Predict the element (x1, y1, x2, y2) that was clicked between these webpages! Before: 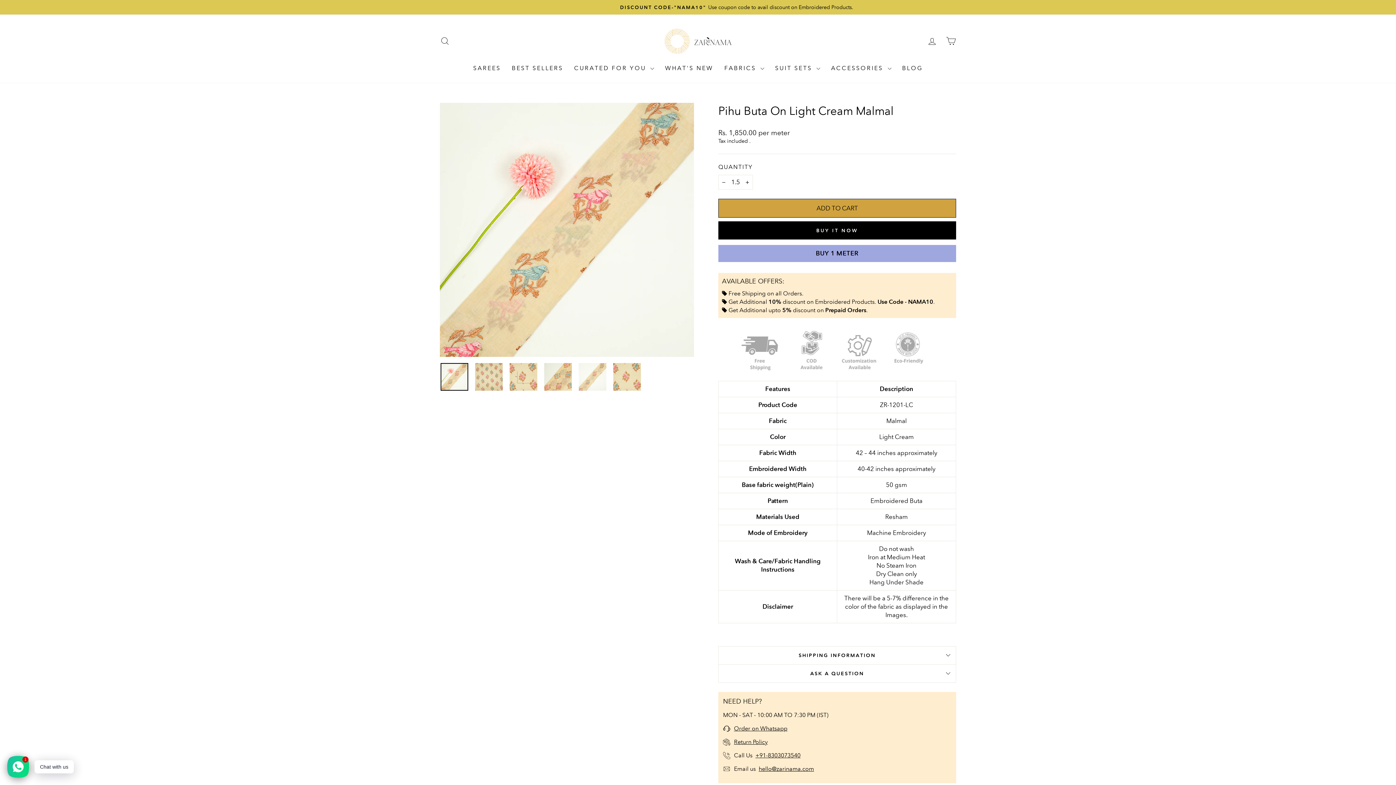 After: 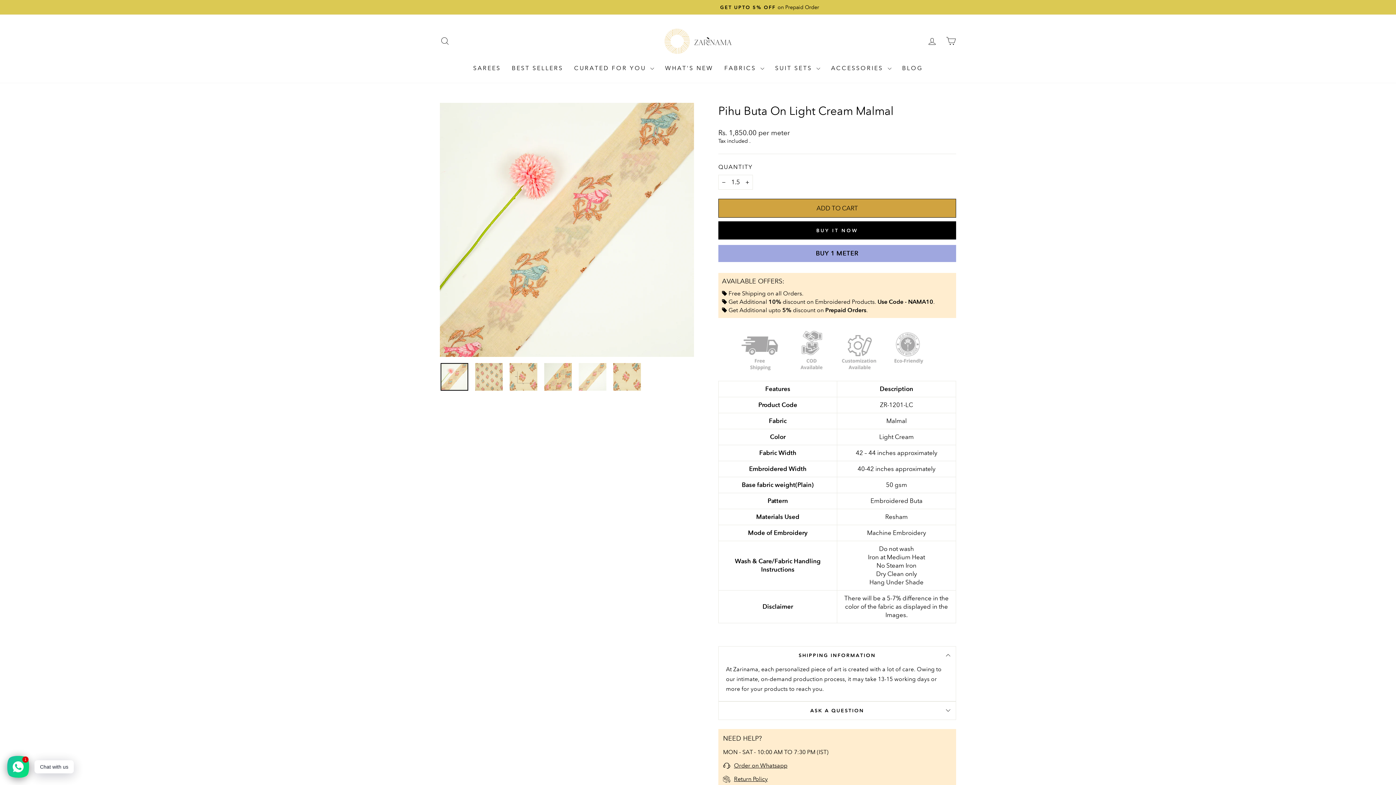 Action: label: SHIPPING INFORMATION bbox: (718, 646, 956, 664)